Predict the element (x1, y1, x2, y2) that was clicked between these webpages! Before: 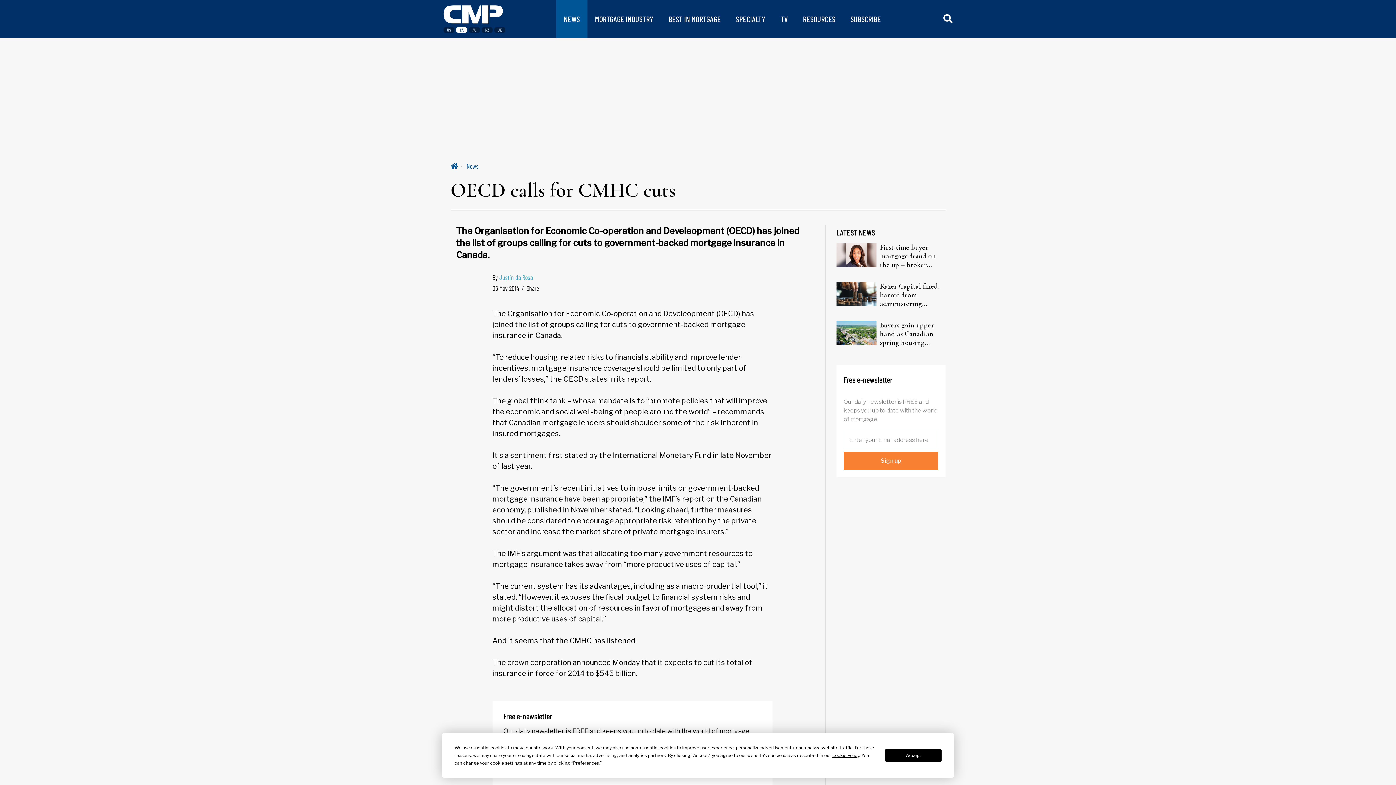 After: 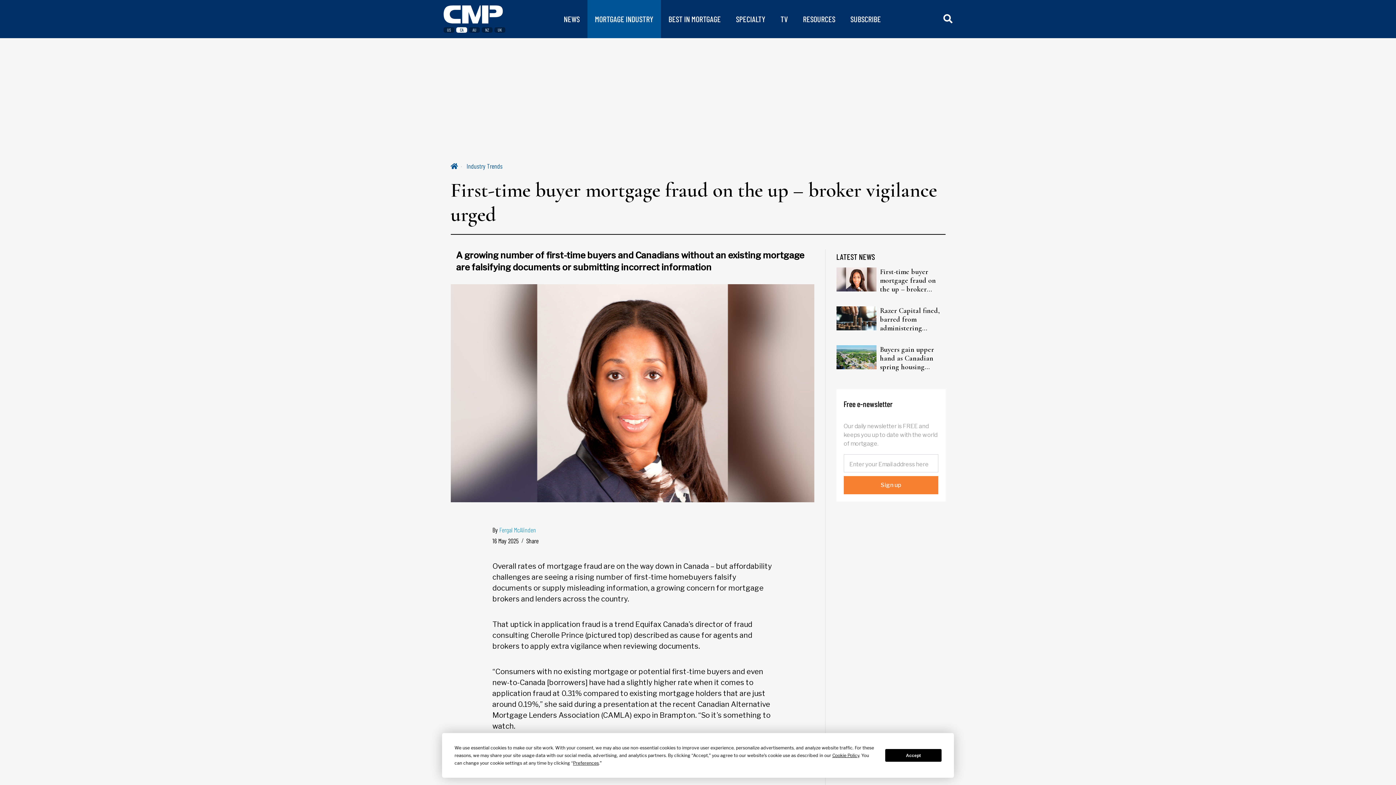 Action: bbox: (836, 251, 876, 258)